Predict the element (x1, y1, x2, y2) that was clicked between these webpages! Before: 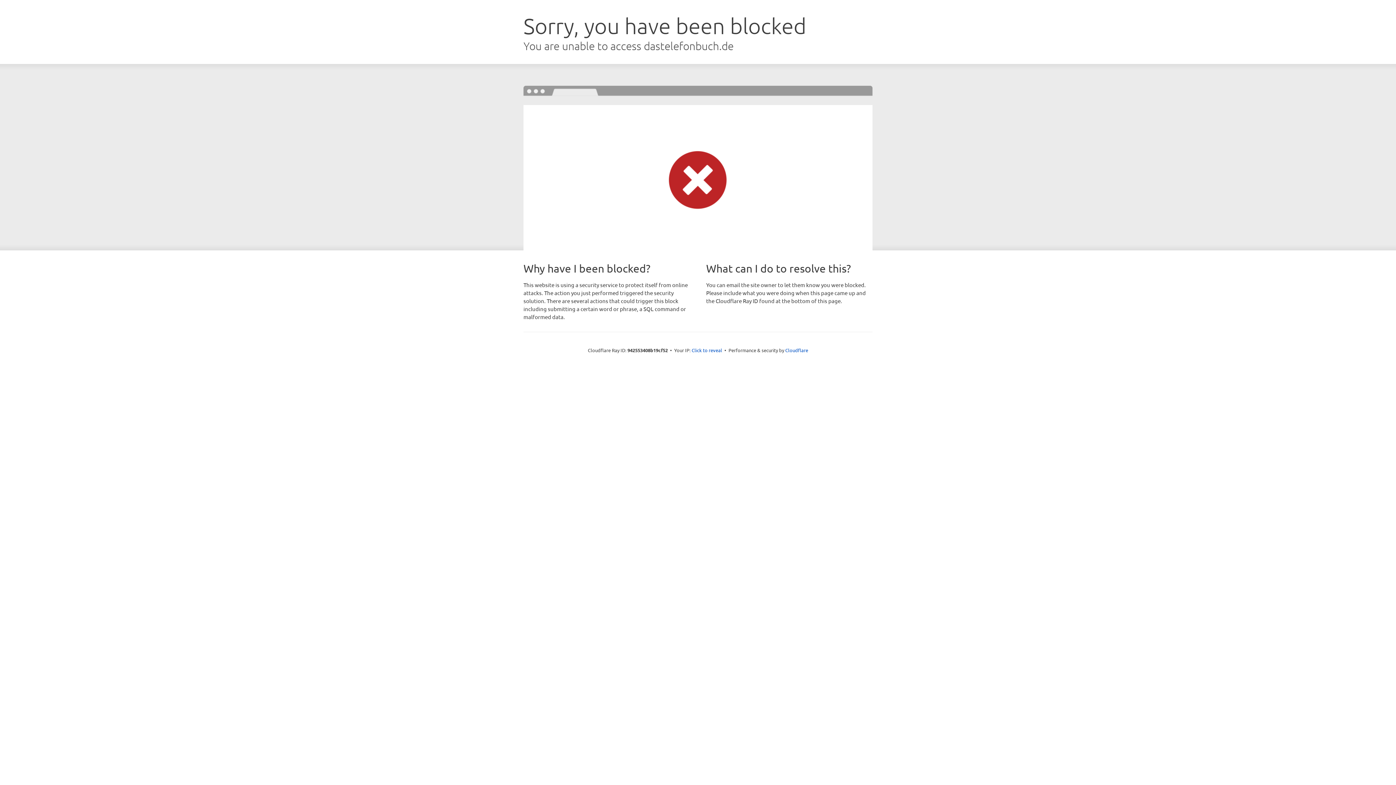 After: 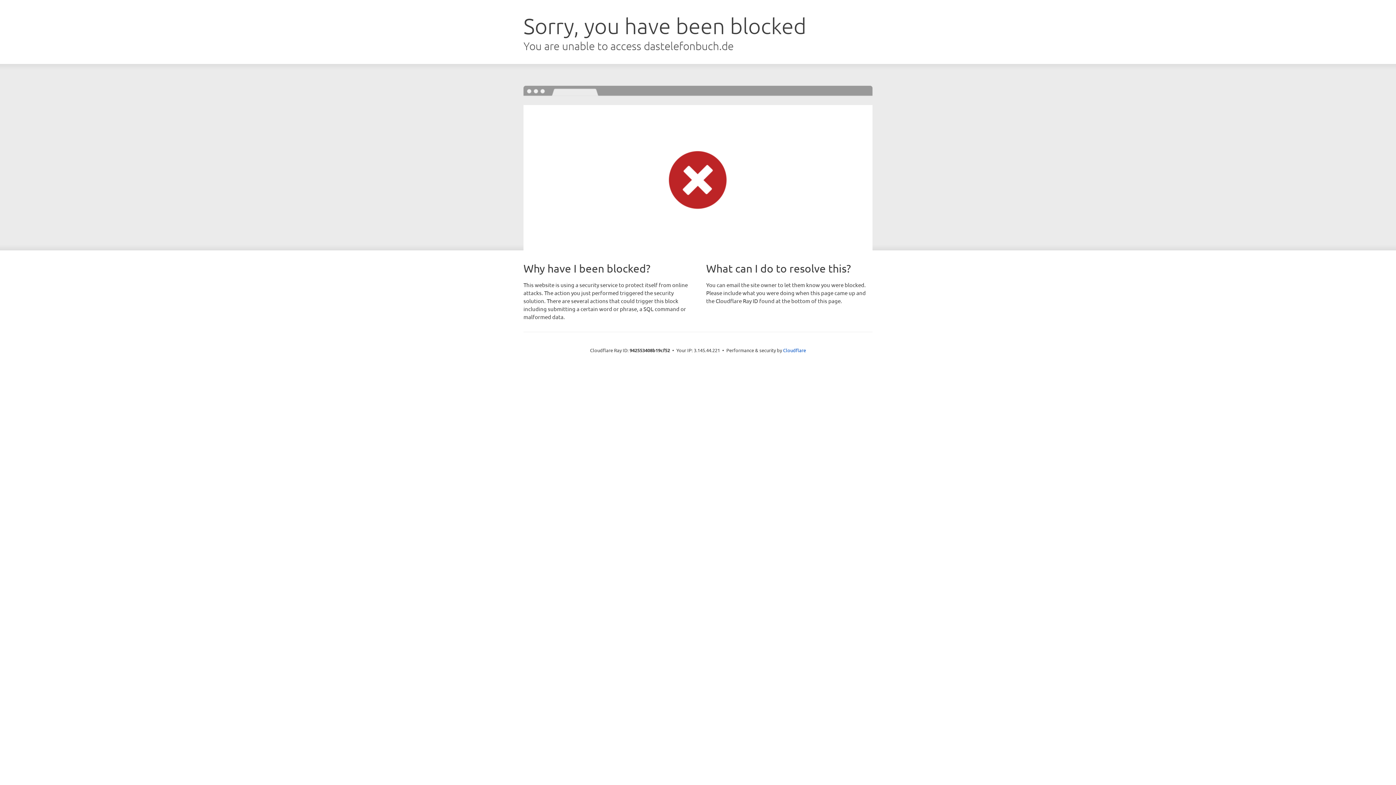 Action: bbox: (691, 346, 722, 353) label: Click to reveal